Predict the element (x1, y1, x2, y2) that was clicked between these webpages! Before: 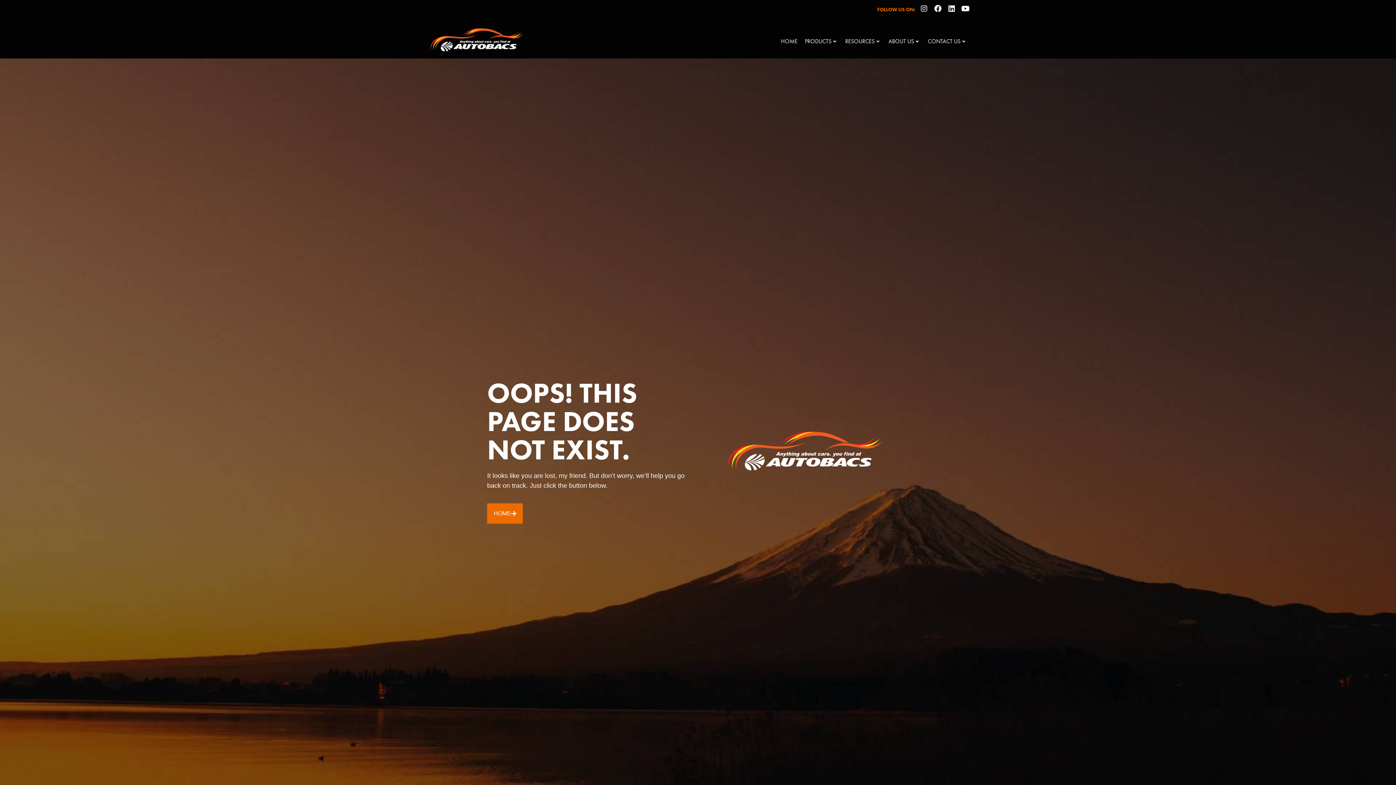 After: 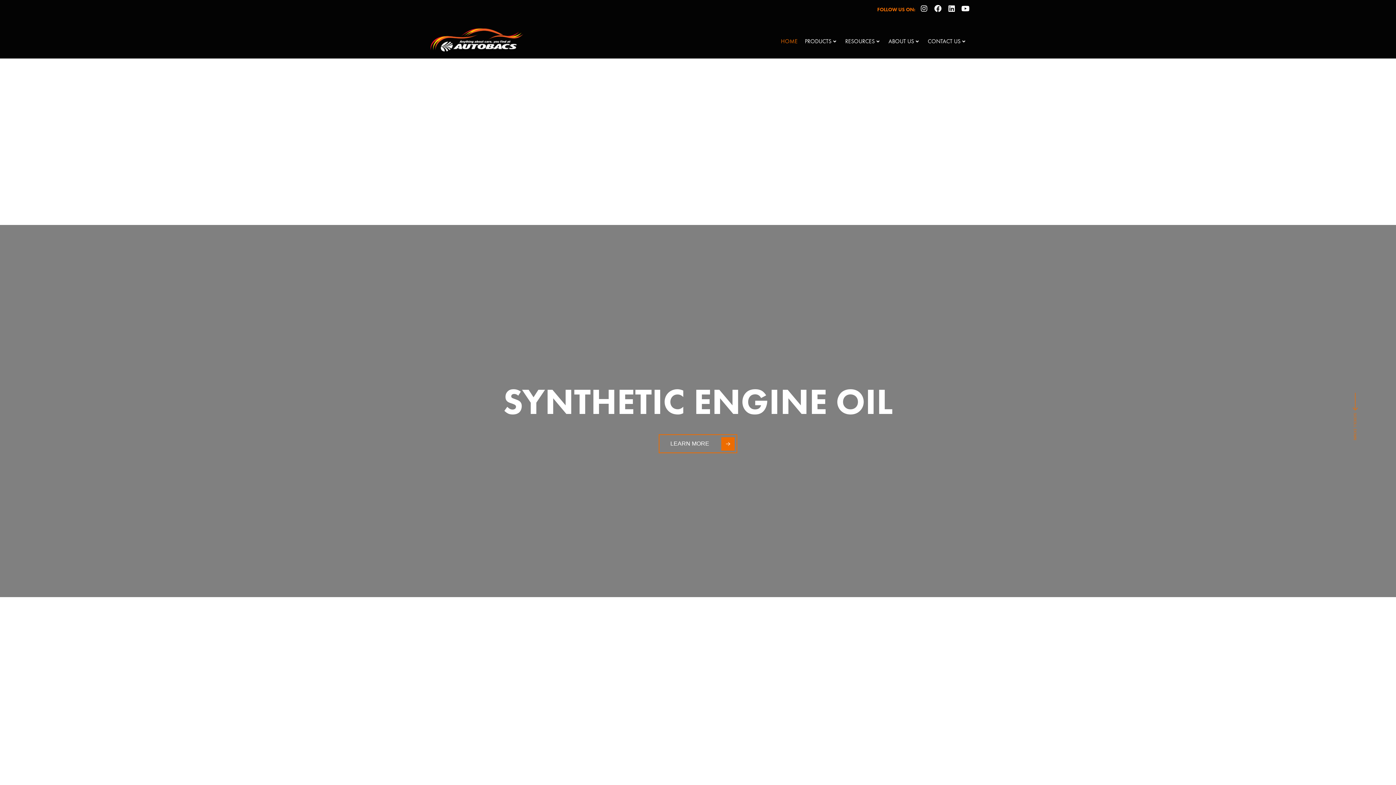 Action: label: HOME bbox: (777, 30, 801, 52)